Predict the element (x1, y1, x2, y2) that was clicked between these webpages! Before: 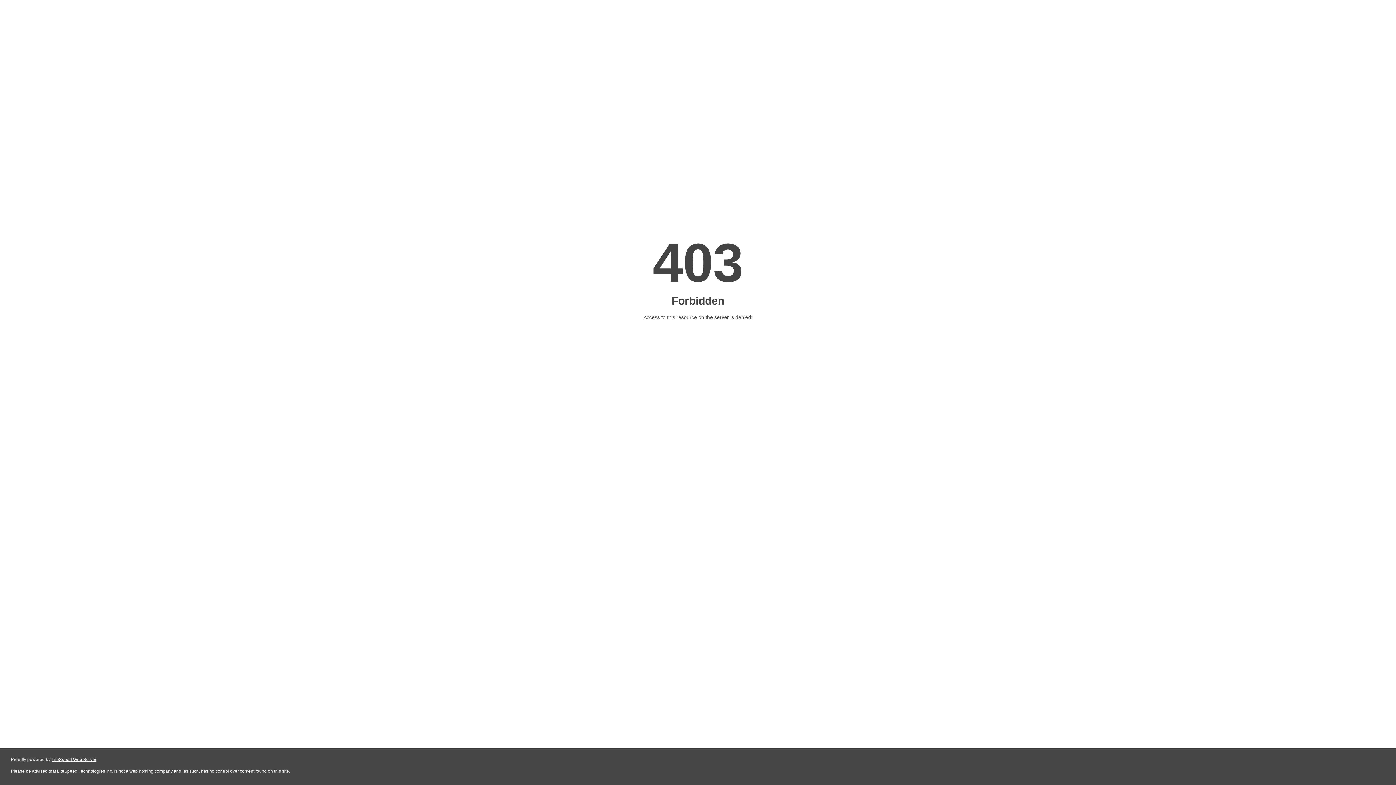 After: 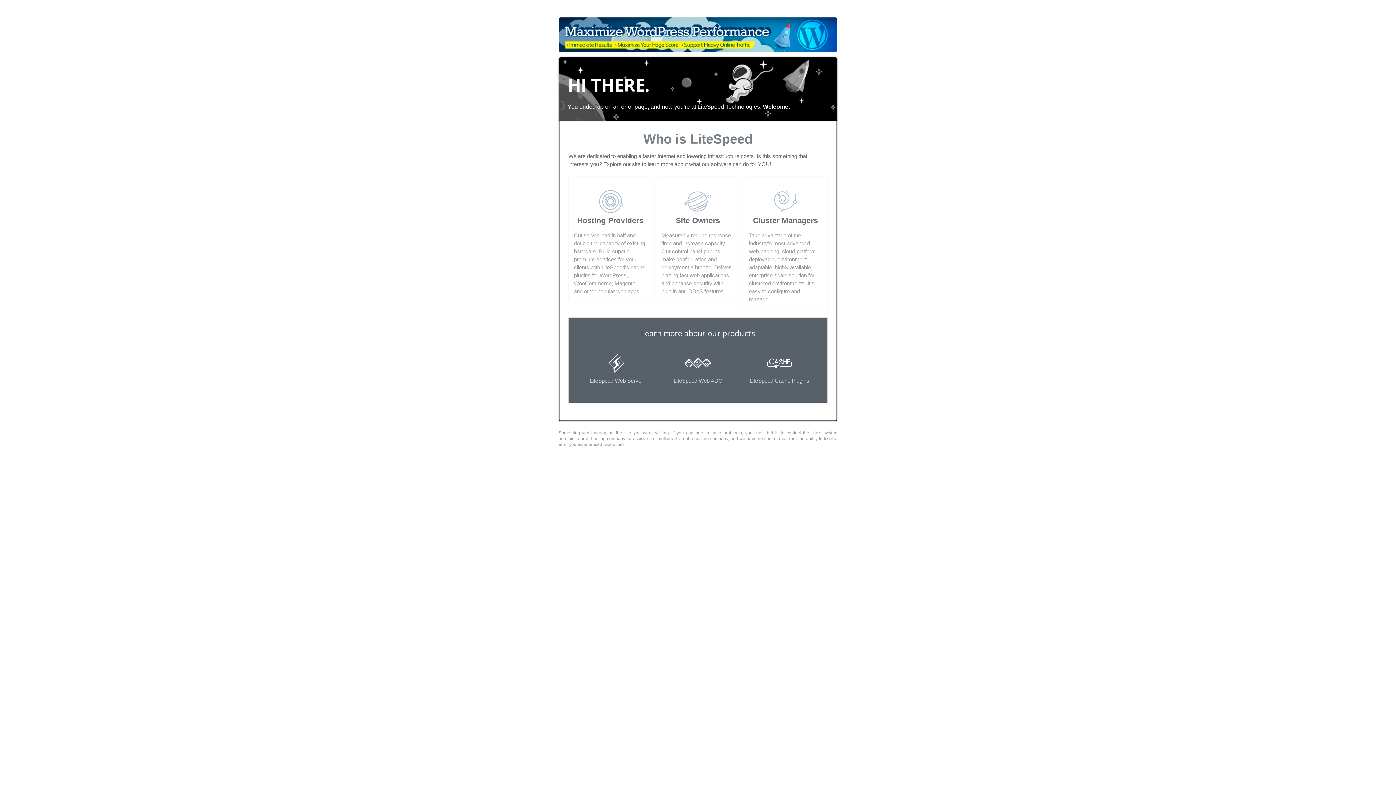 Action: bbox: (51, 757, 96, 762) label: LiteSpeed Web Server